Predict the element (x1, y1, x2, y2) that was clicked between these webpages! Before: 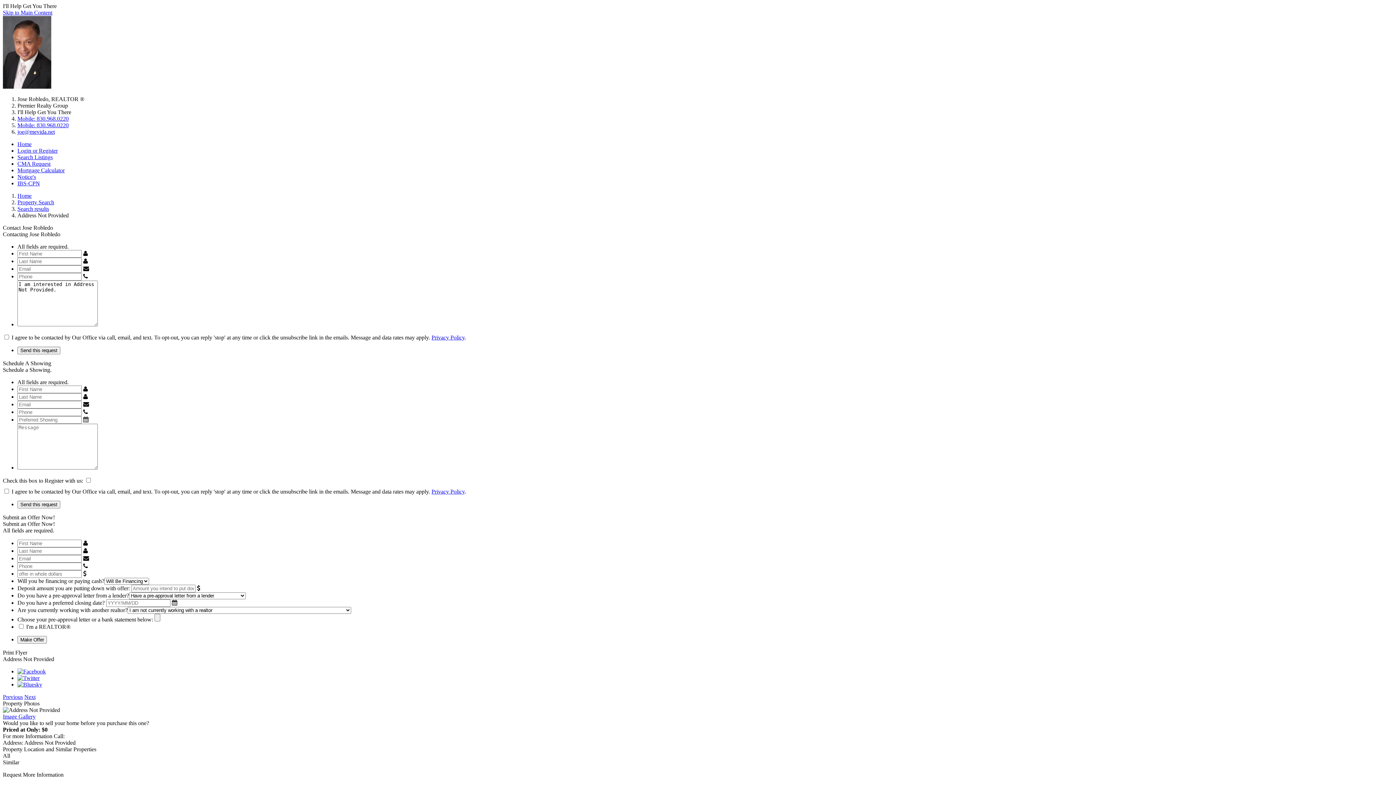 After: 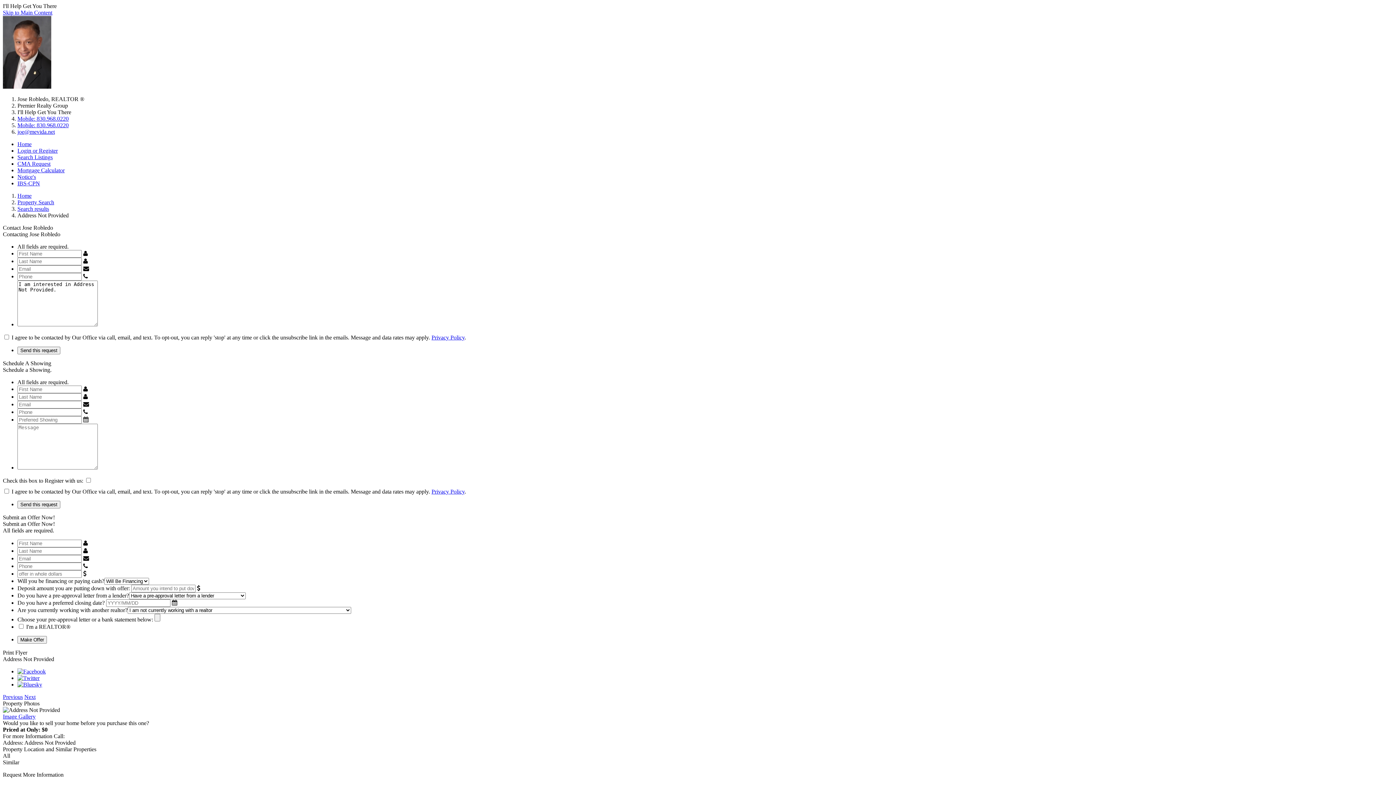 Action: bbox: (17, 668, 45, 674)